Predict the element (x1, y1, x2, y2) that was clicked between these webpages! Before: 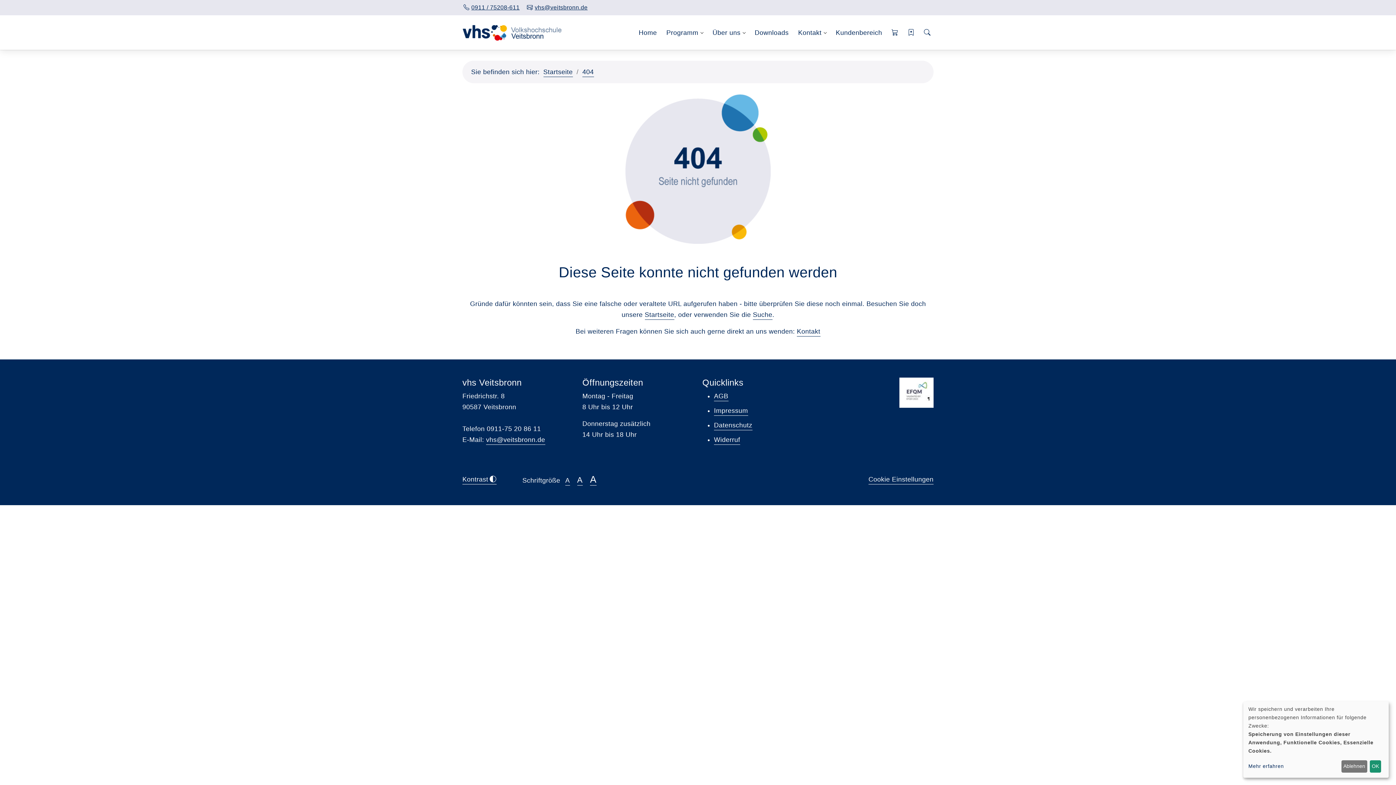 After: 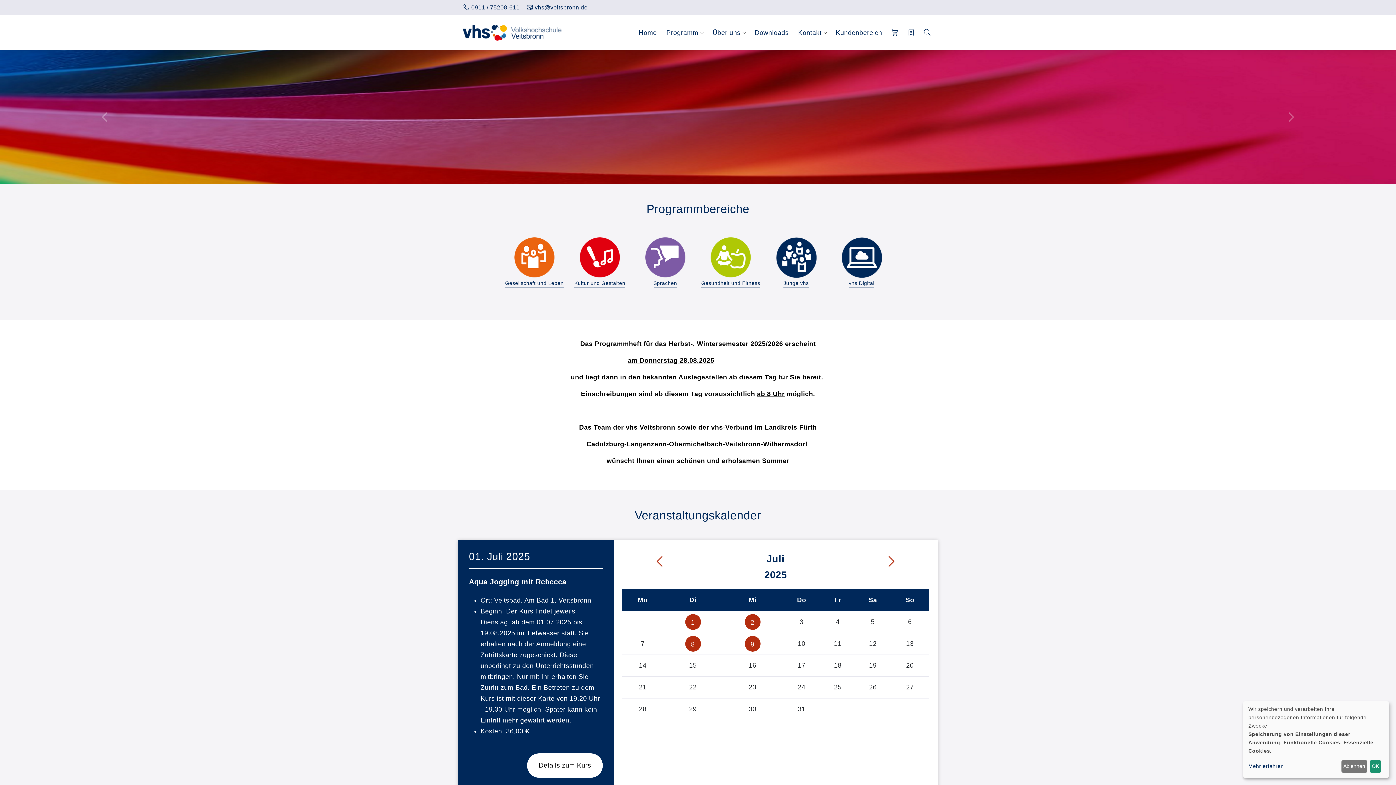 Action: bbox: (543, 68, 572, 77) label: Startseite